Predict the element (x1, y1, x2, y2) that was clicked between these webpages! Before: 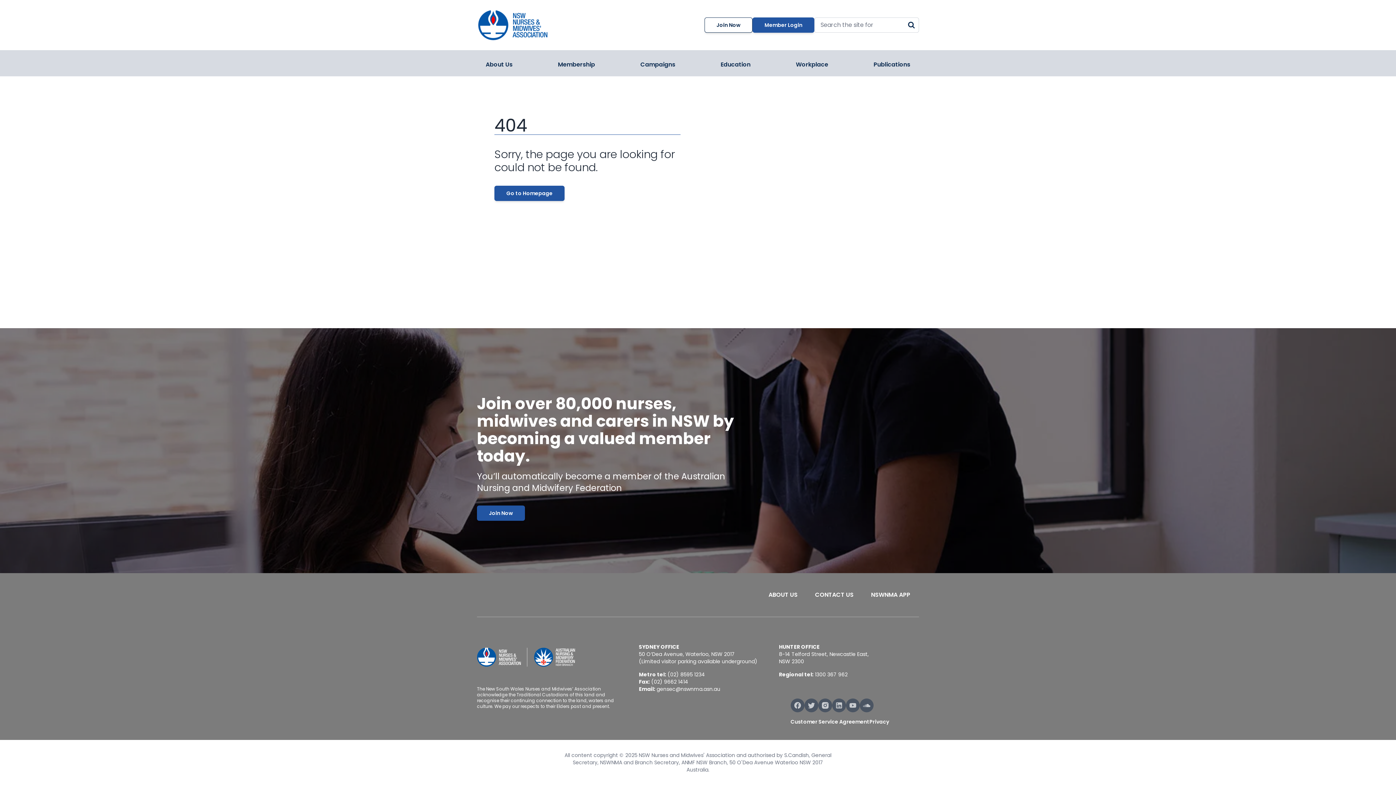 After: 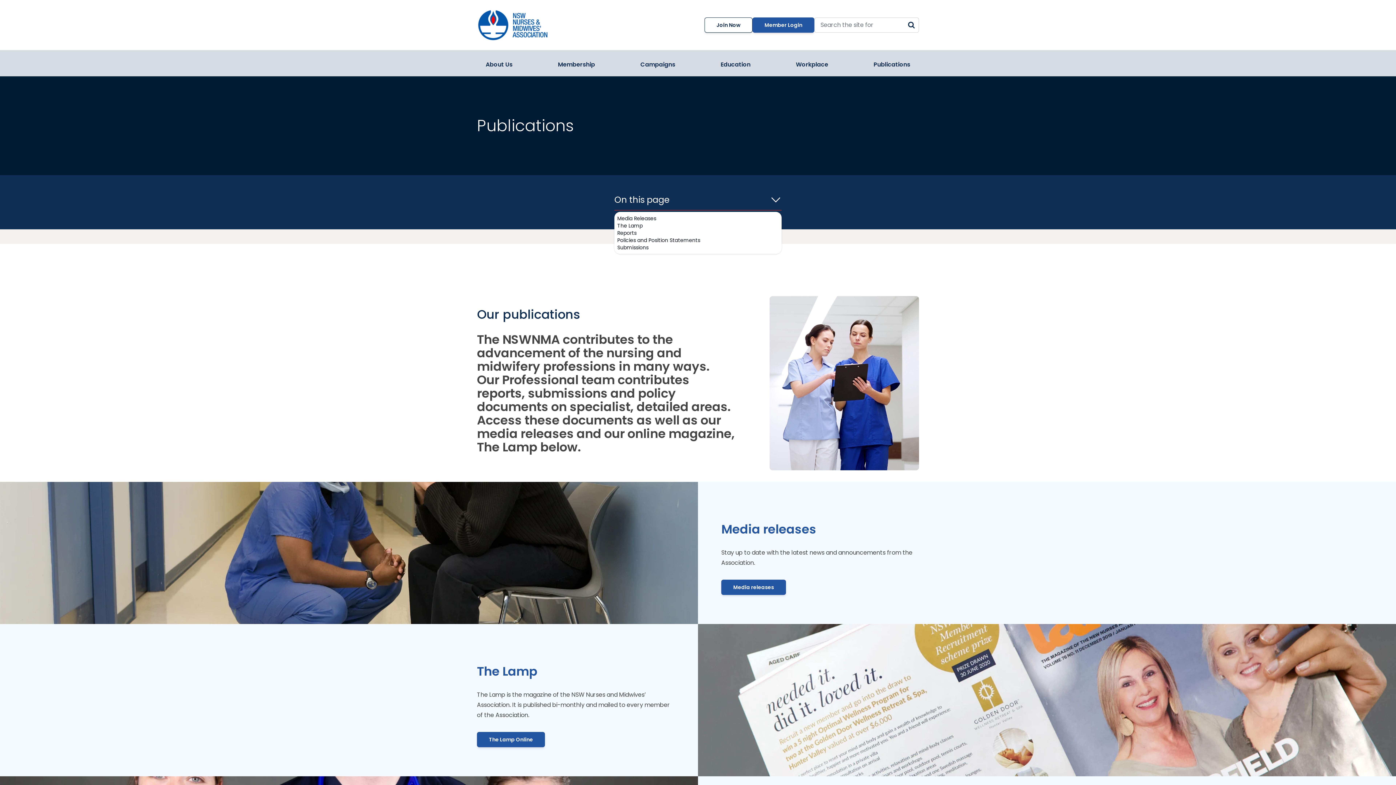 Action: bbox: (865, 53, 919, 76) label: Publications